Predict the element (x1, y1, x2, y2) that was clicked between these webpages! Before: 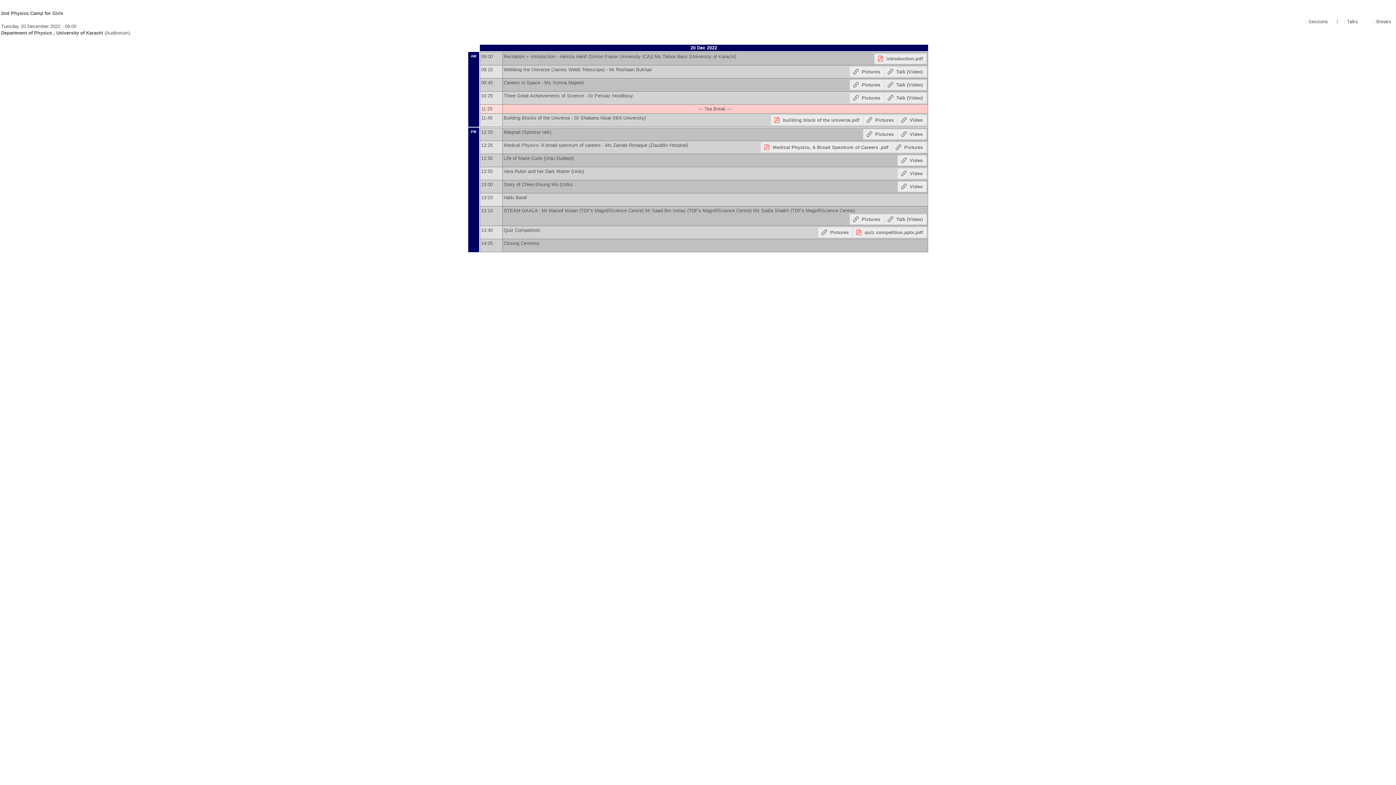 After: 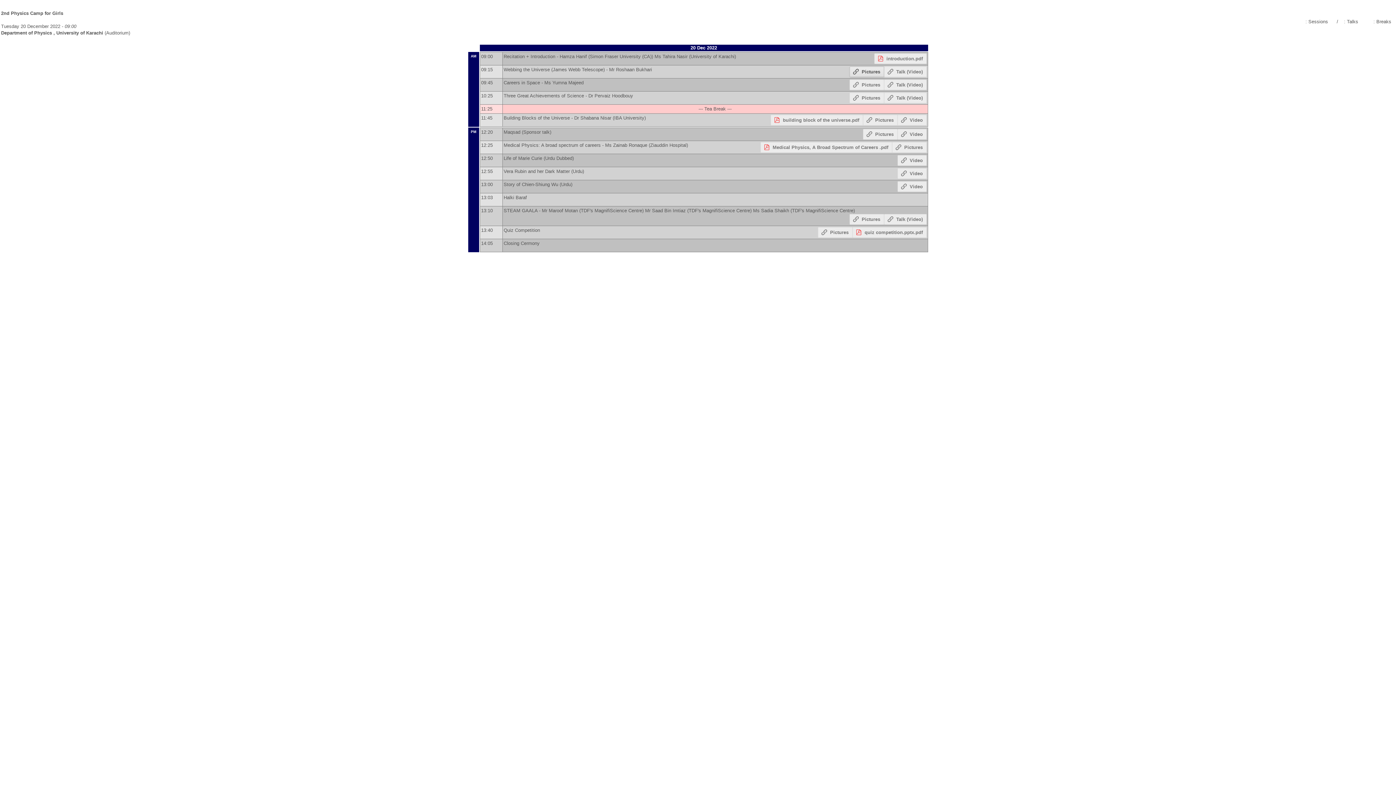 Action: bbox: (849, 66, 884, 76) label: Pictures